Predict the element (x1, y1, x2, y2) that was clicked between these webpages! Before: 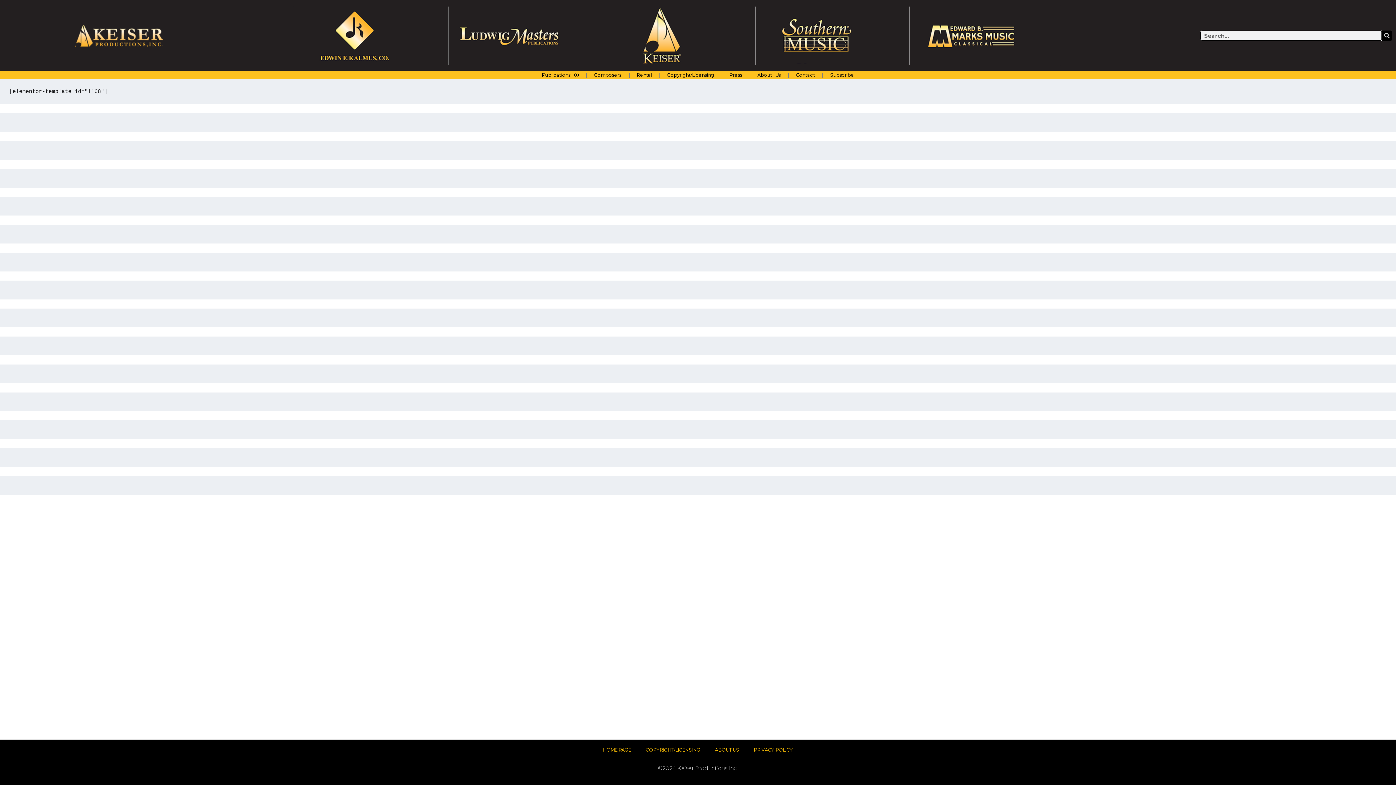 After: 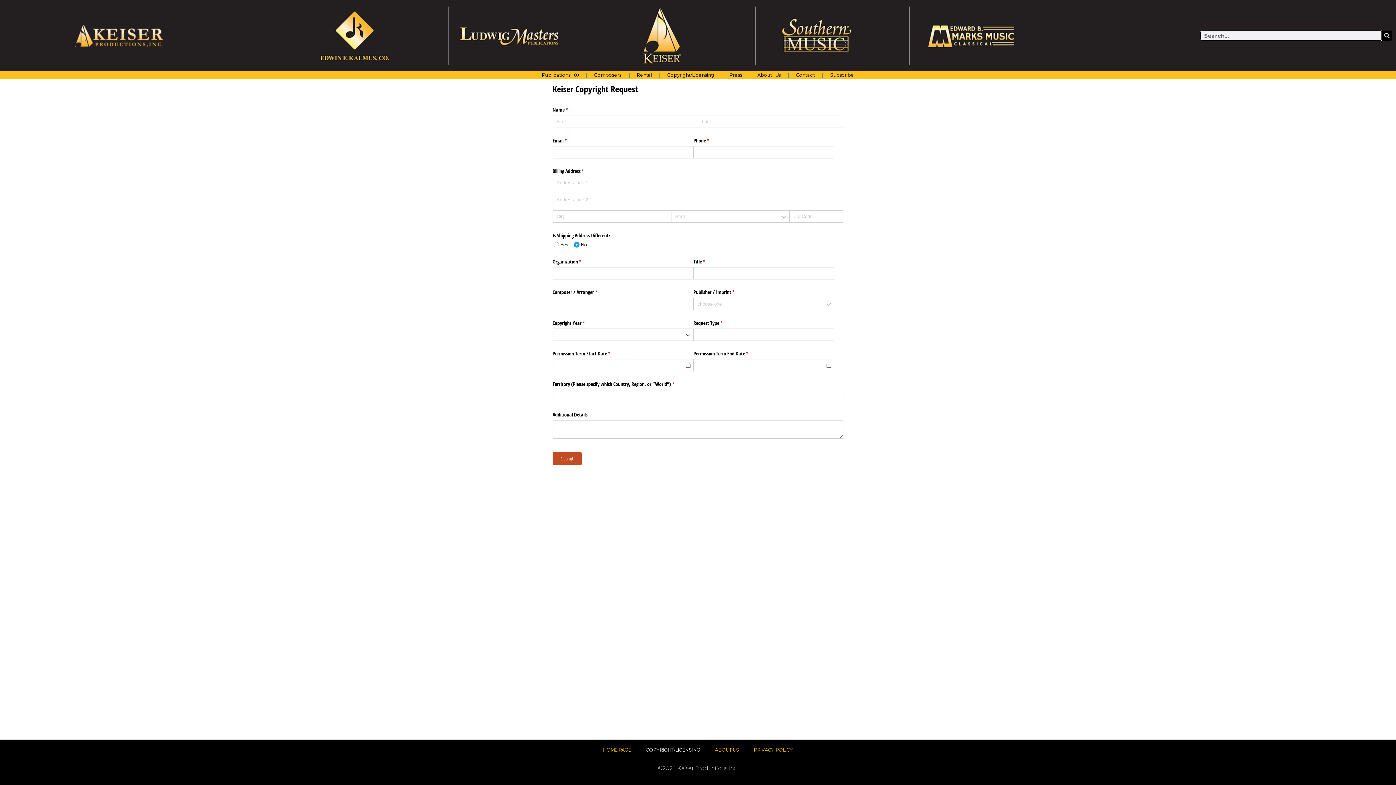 Action: bbox: (660, 71, 721, 79) label: Copyright/Licensing